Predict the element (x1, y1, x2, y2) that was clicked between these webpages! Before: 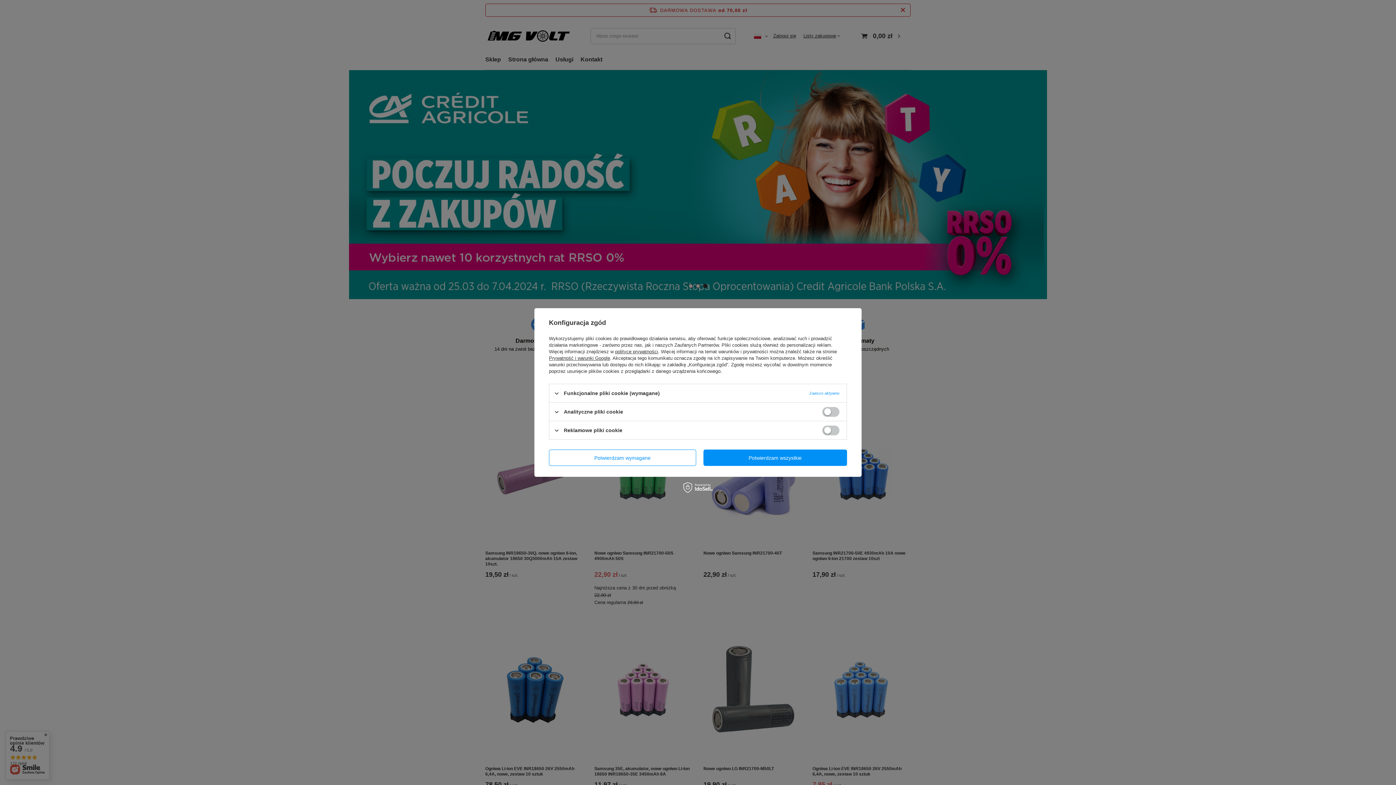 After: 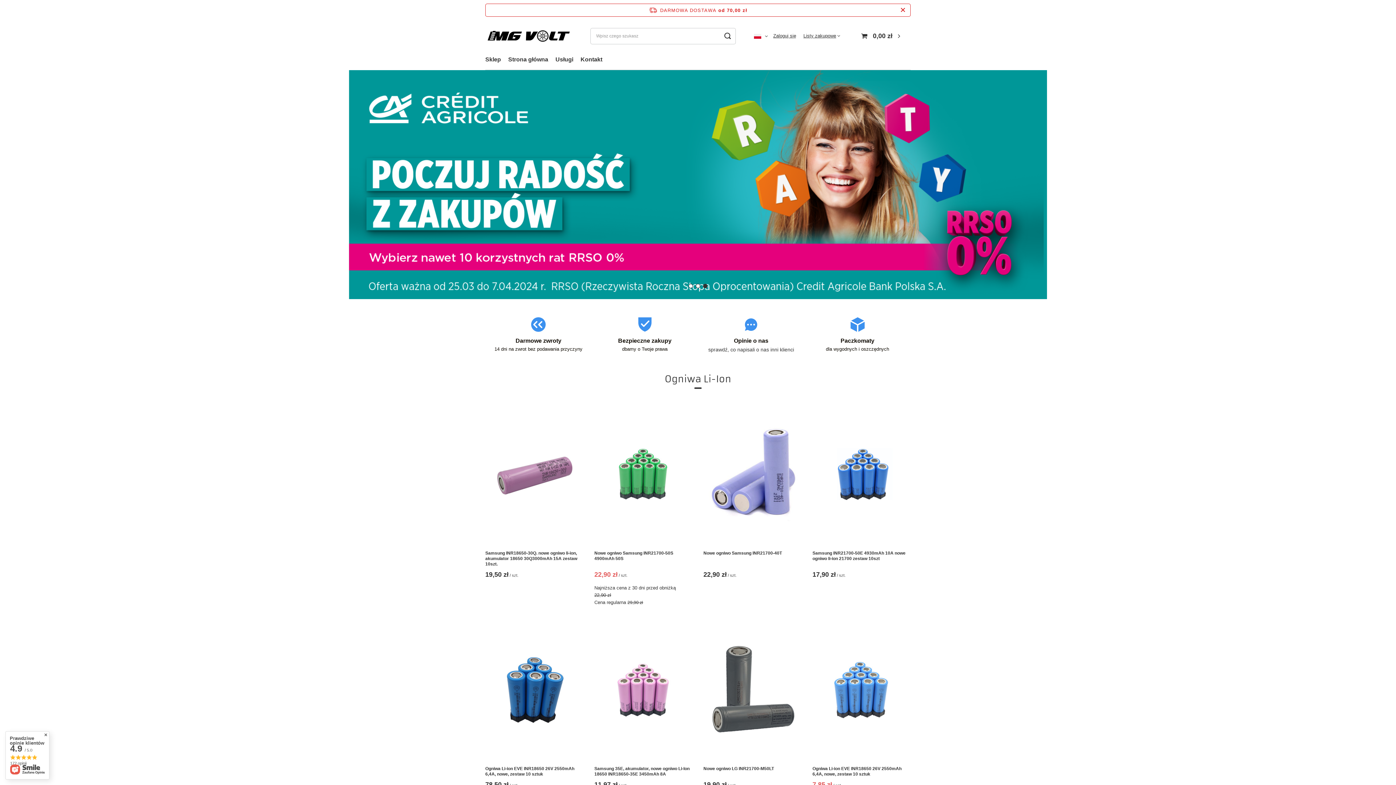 Action: label: Potwierdzam wszystkie bbox: (703, 449, 847, 466)